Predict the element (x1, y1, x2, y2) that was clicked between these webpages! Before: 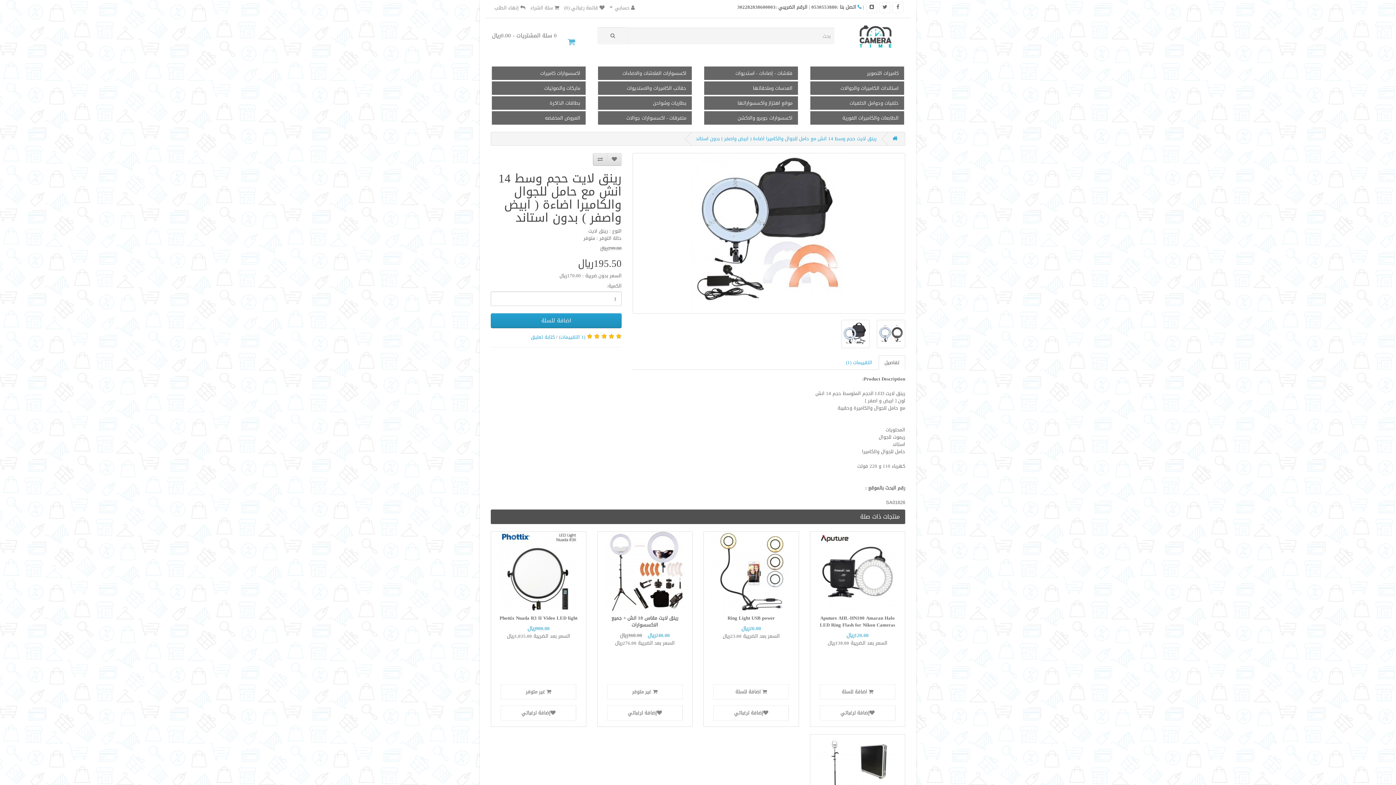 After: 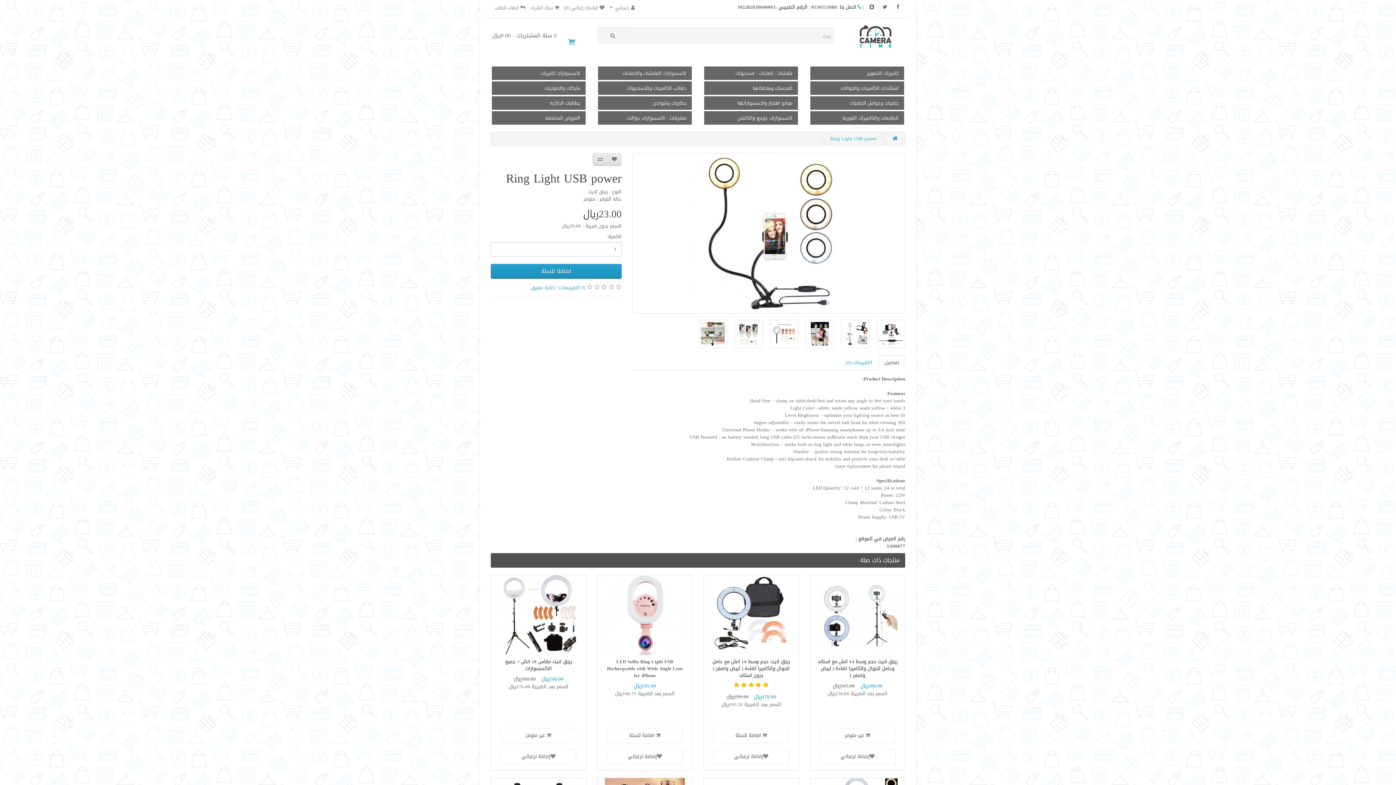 Action: label: Ring Light USB power bbox: (727, 613, 775, 622)